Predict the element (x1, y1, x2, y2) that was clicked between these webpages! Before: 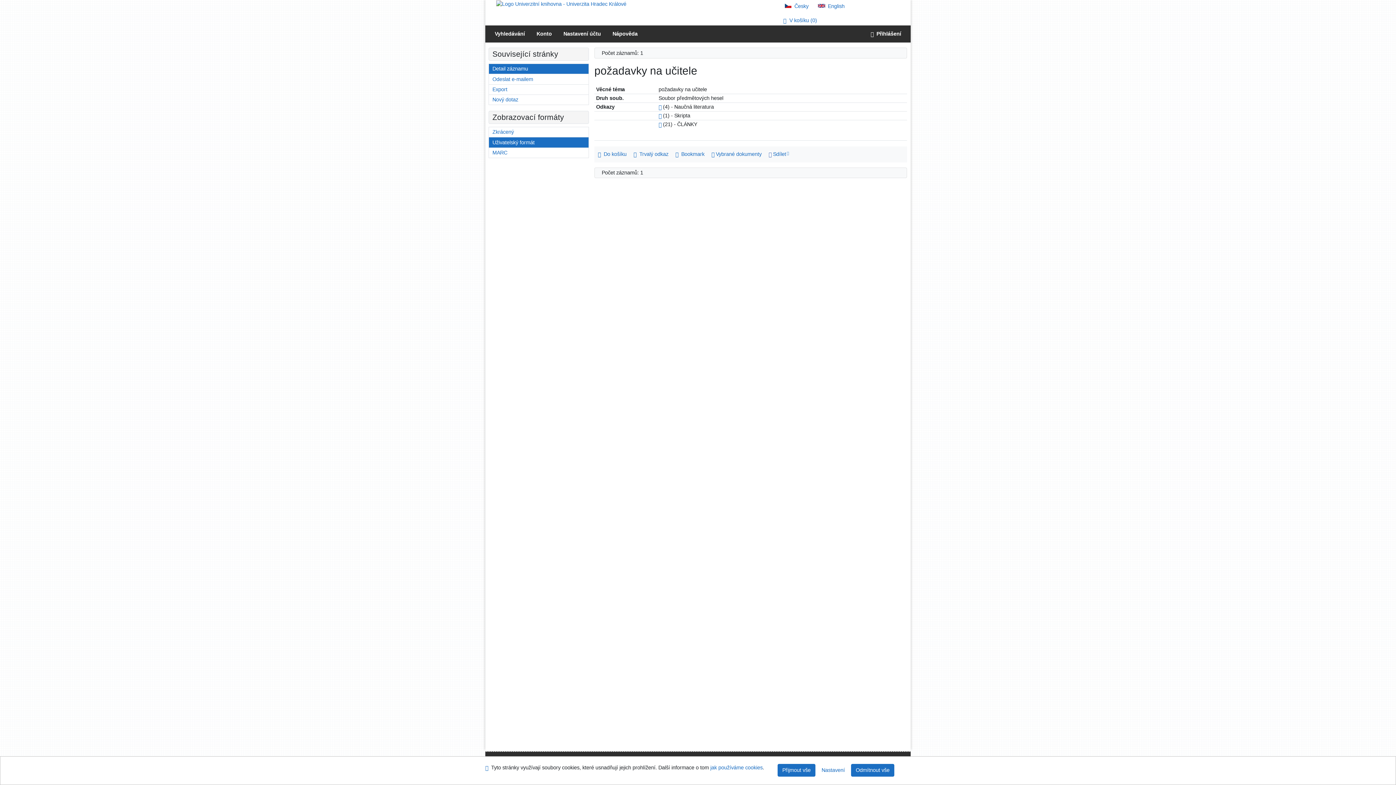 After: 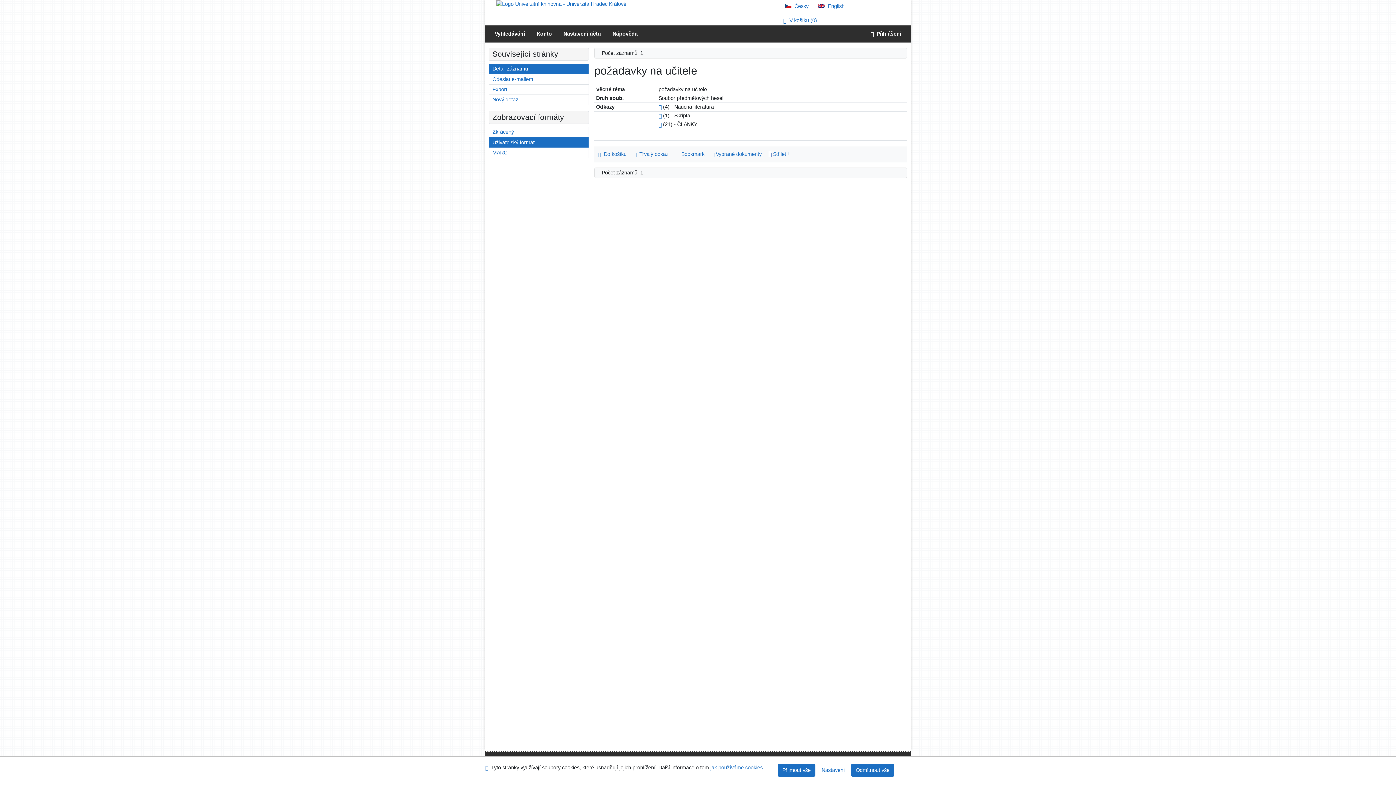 Action: bbox: (489, 63, 588, 73) label: Detailní zobrazení záznamu